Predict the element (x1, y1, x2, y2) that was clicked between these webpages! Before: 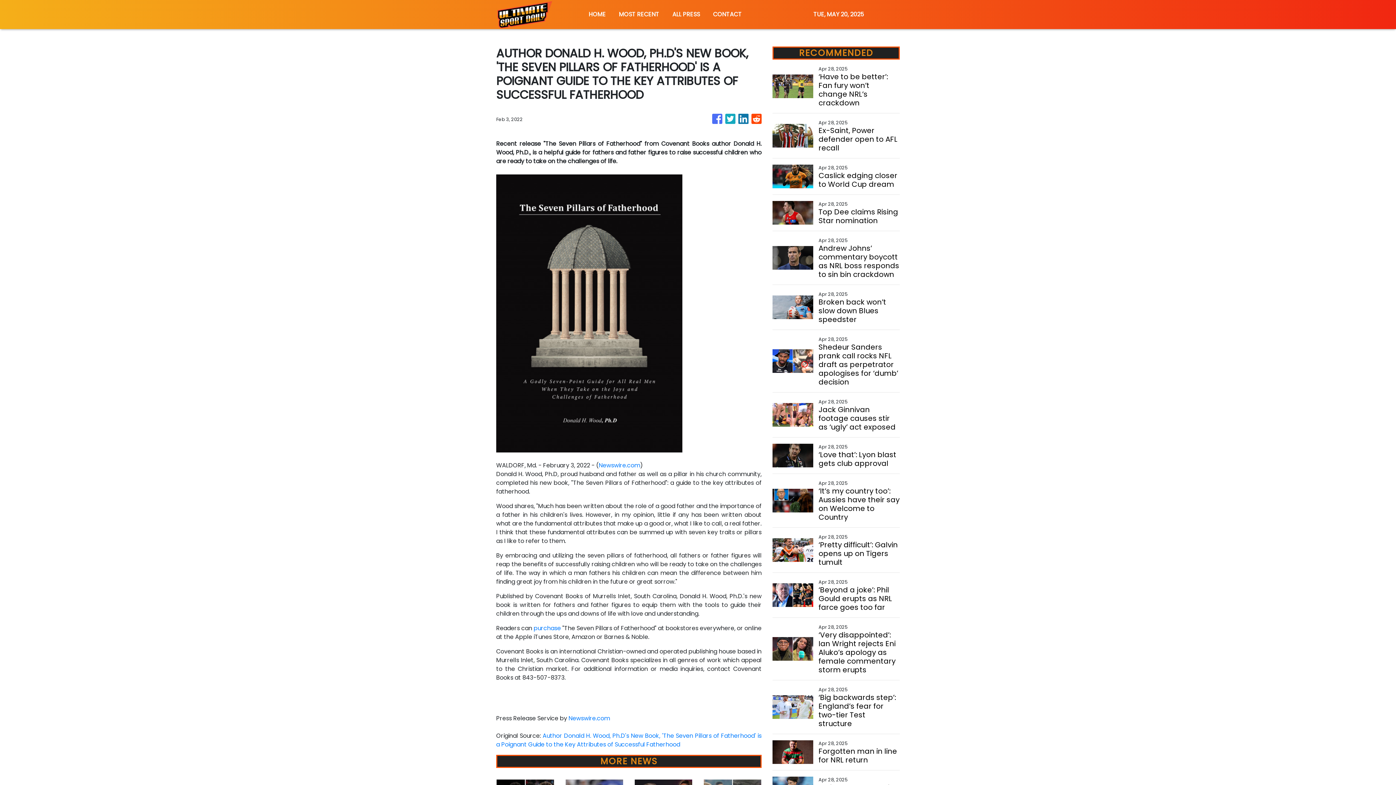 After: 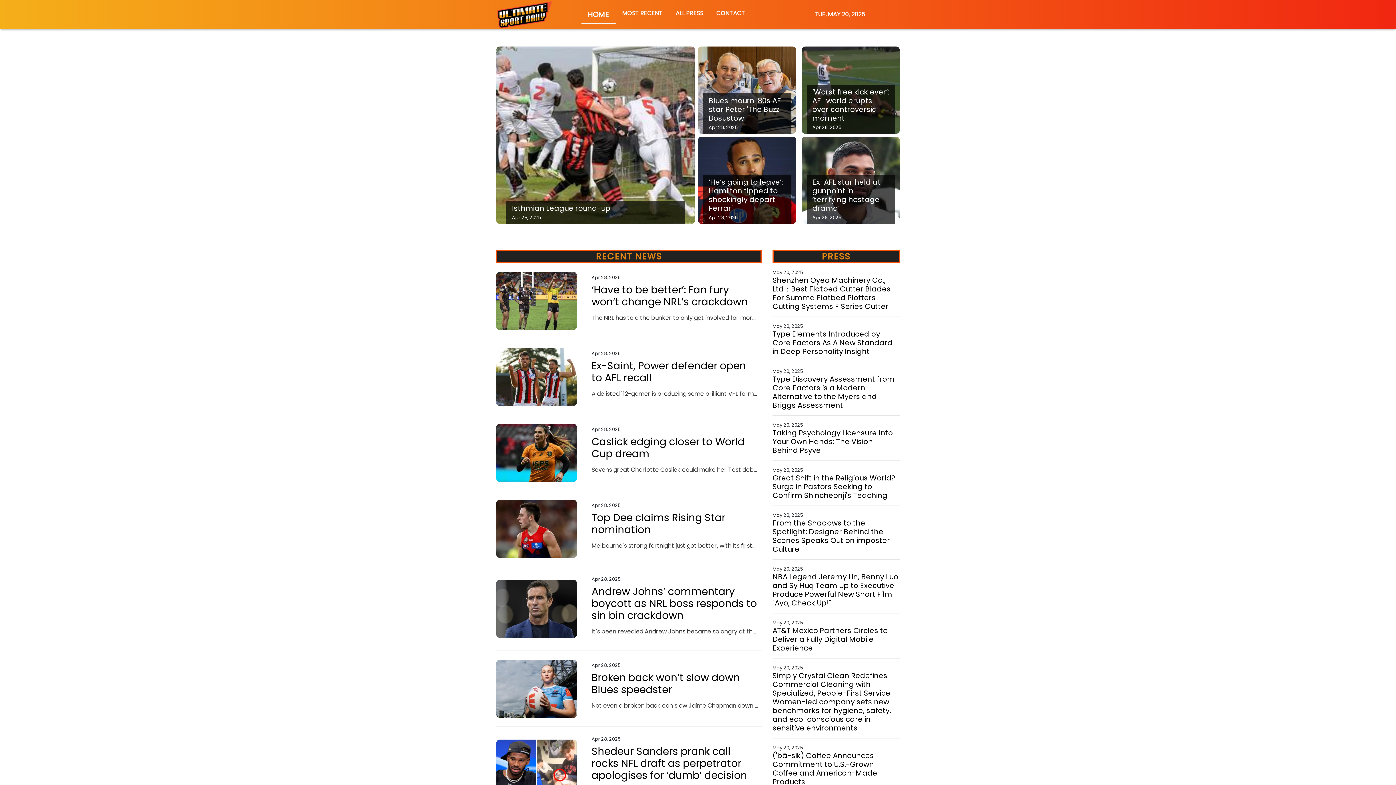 Action: bbox: (496, 0, 553, 29)